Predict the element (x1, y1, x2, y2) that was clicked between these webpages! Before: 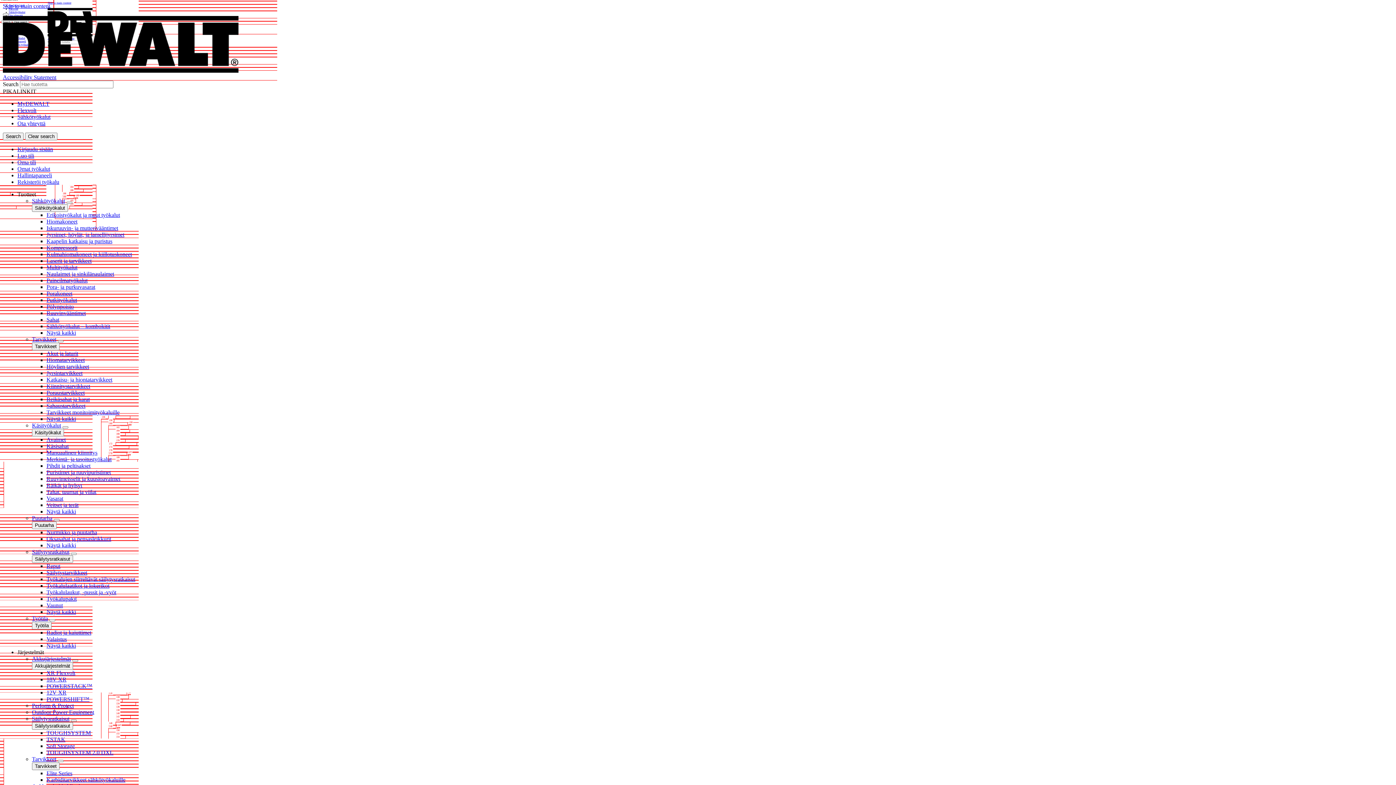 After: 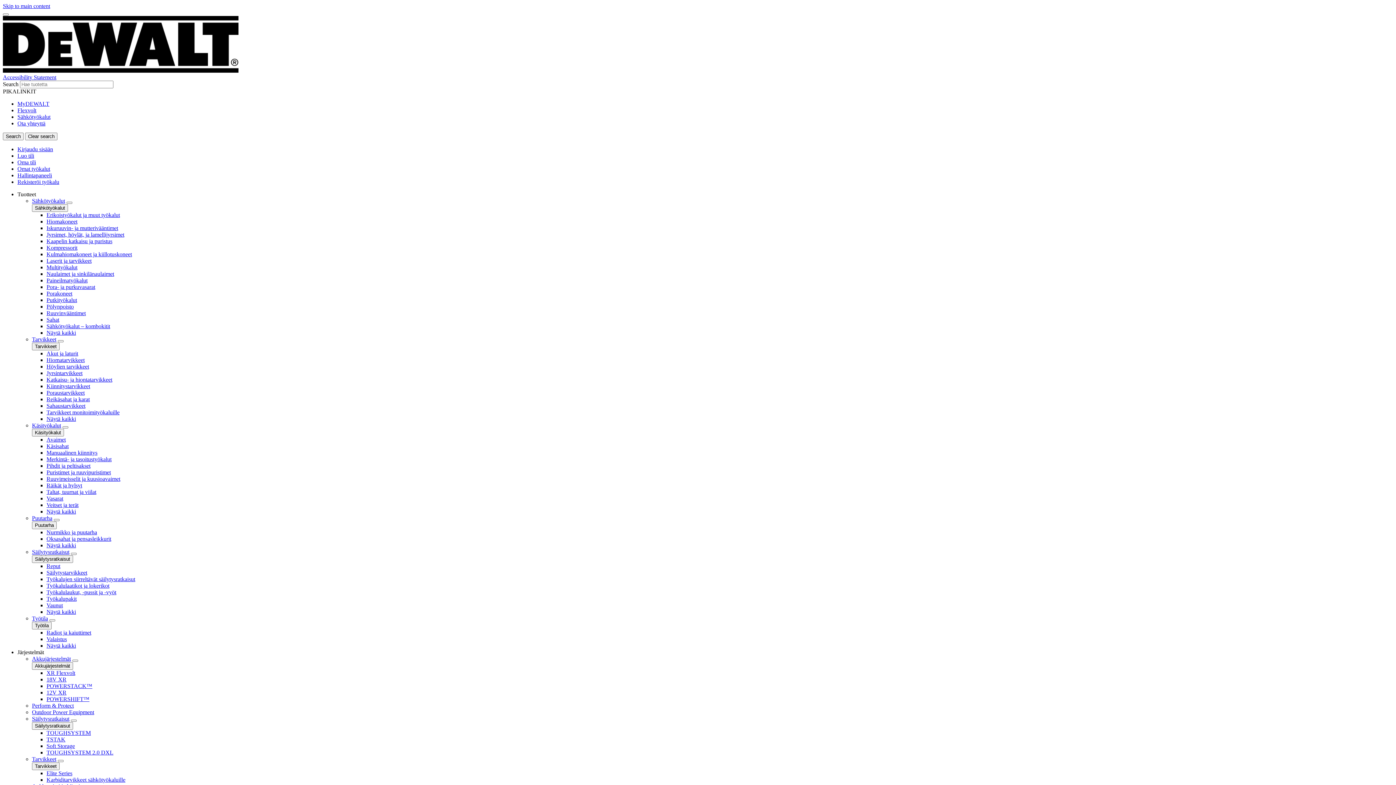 Action: bbox: (46, 212, 120, 218) label: Erikoistyökalut ja muut työkalut